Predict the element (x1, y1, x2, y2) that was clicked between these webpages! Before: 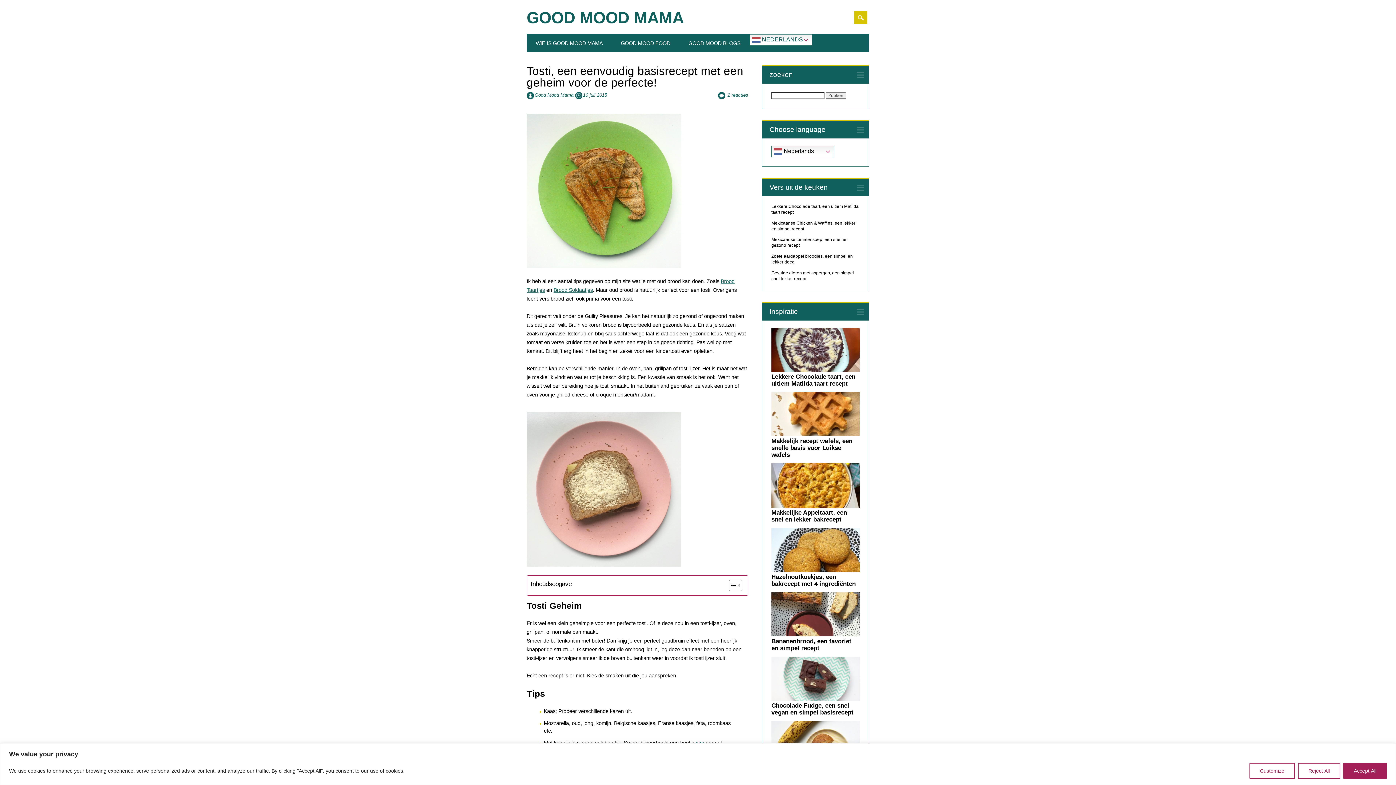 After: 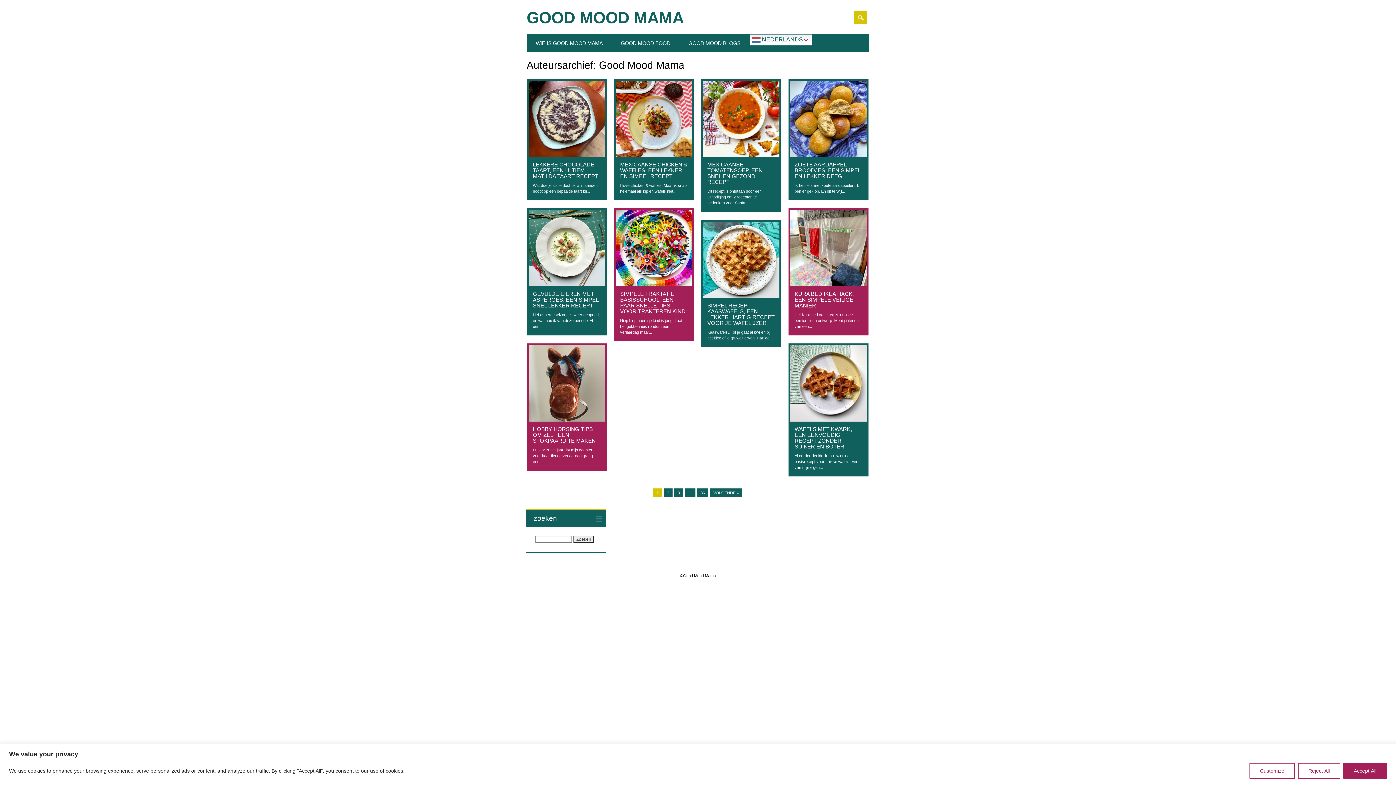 Action: bbox: (534, 92, 573, 97) label: Good Mood Mama